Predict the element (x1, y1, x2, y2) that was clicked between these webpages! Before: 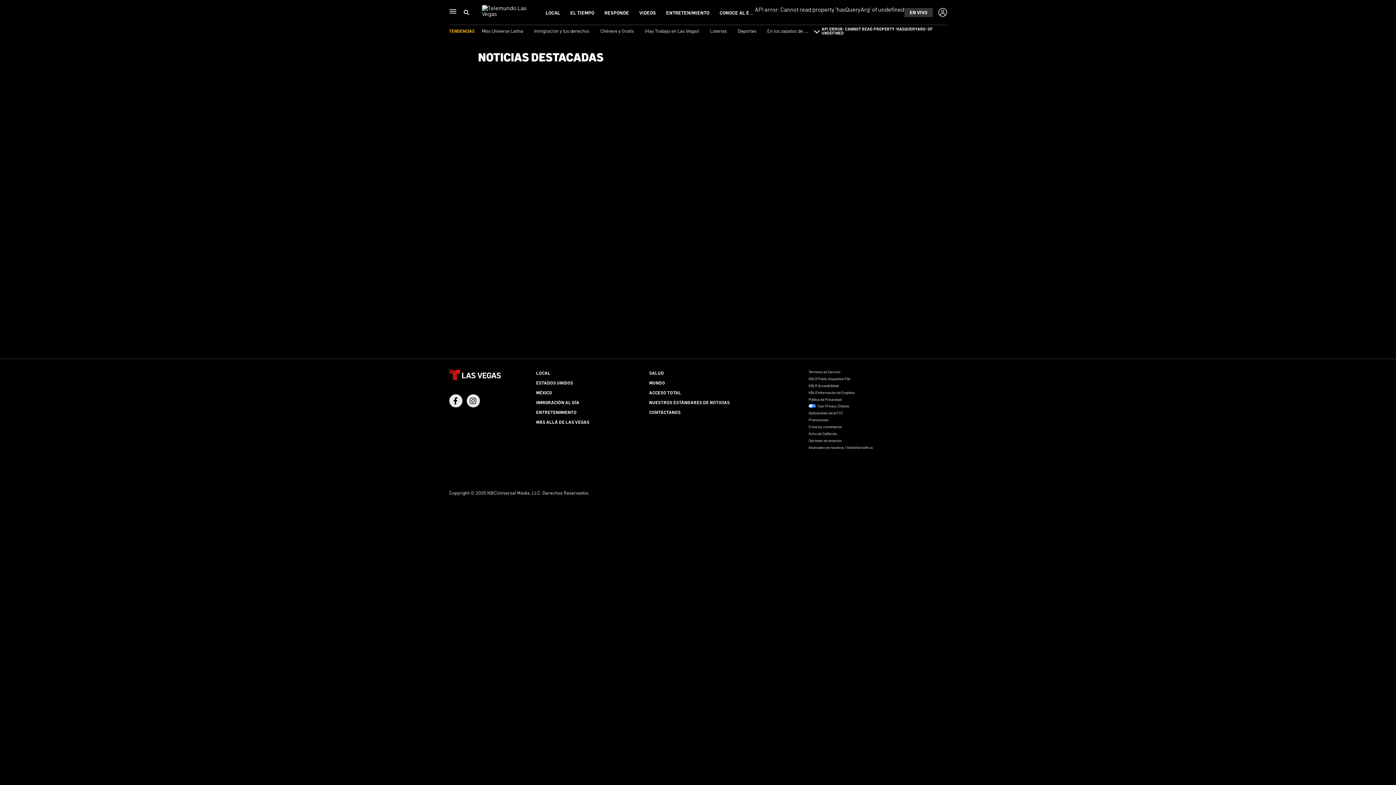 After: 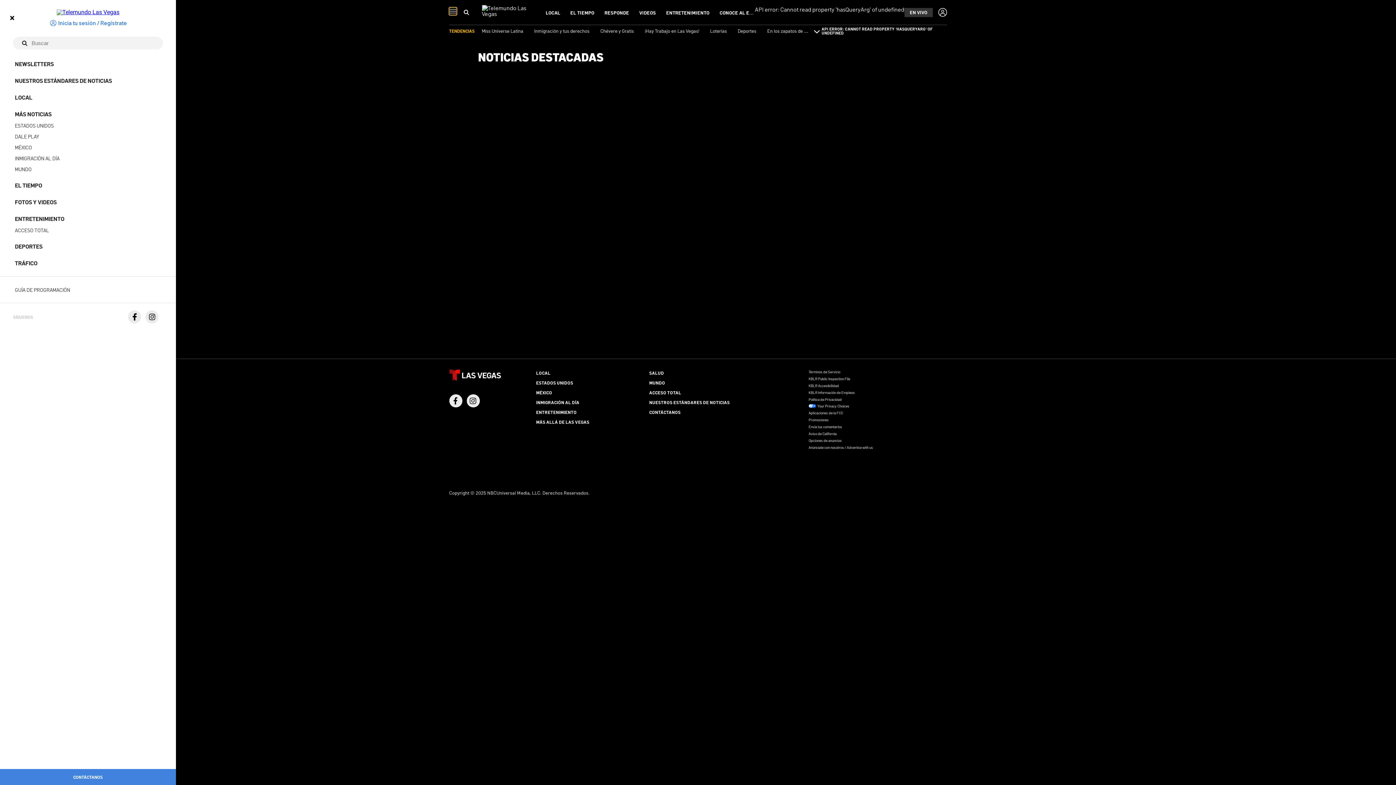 Action: label: Navegación principal bbox: (449, 7, 456, 14)